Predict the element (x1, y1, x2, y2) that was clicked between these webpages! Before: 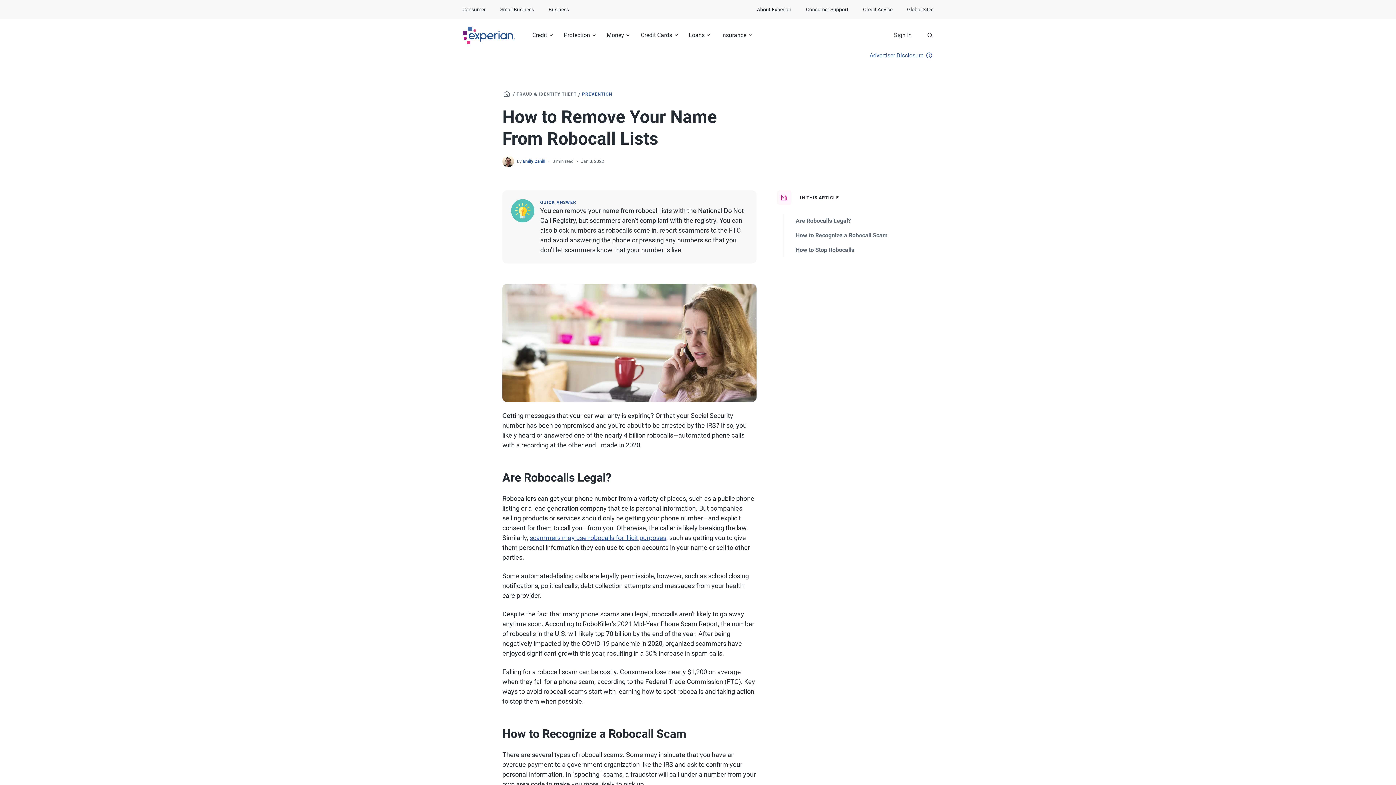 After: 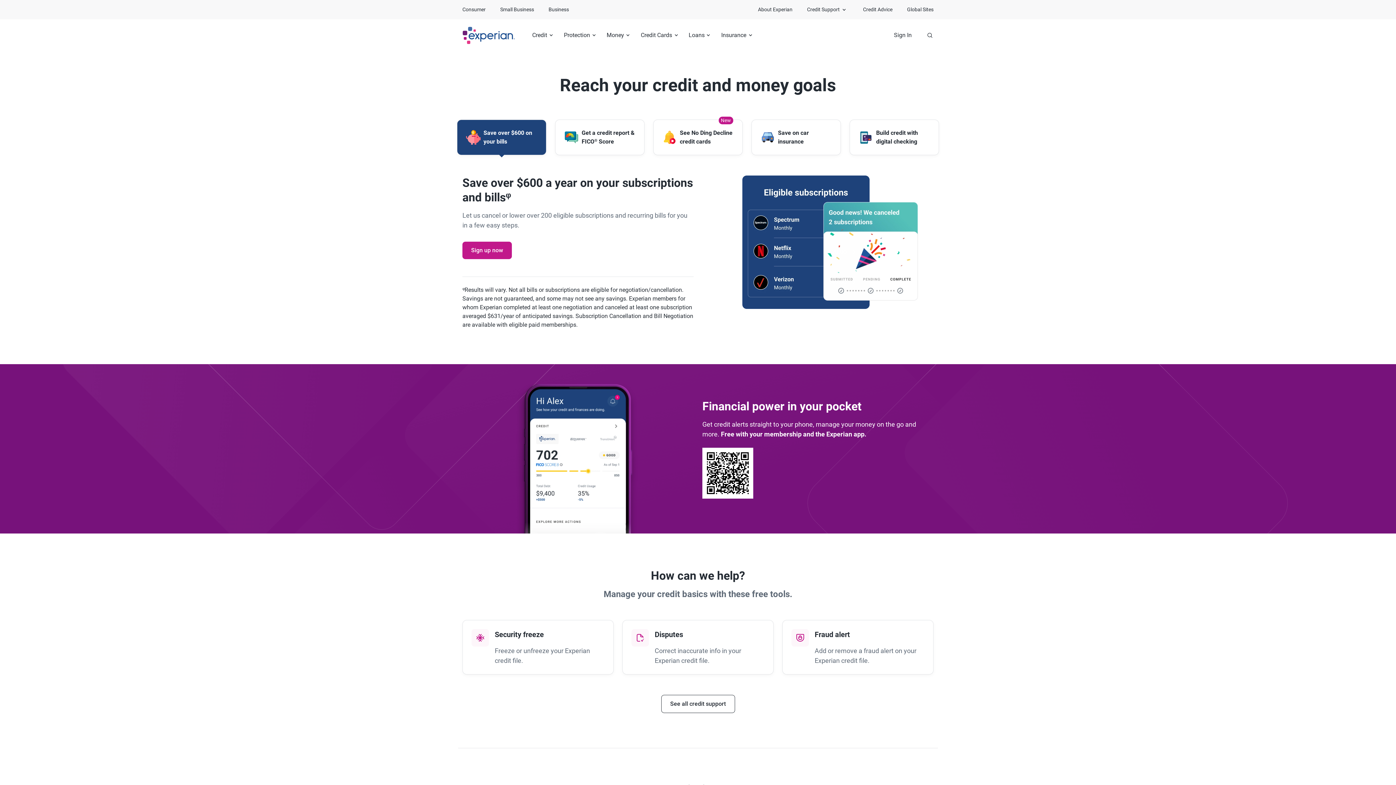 Action: bbox: (462, 26, 515, 44)